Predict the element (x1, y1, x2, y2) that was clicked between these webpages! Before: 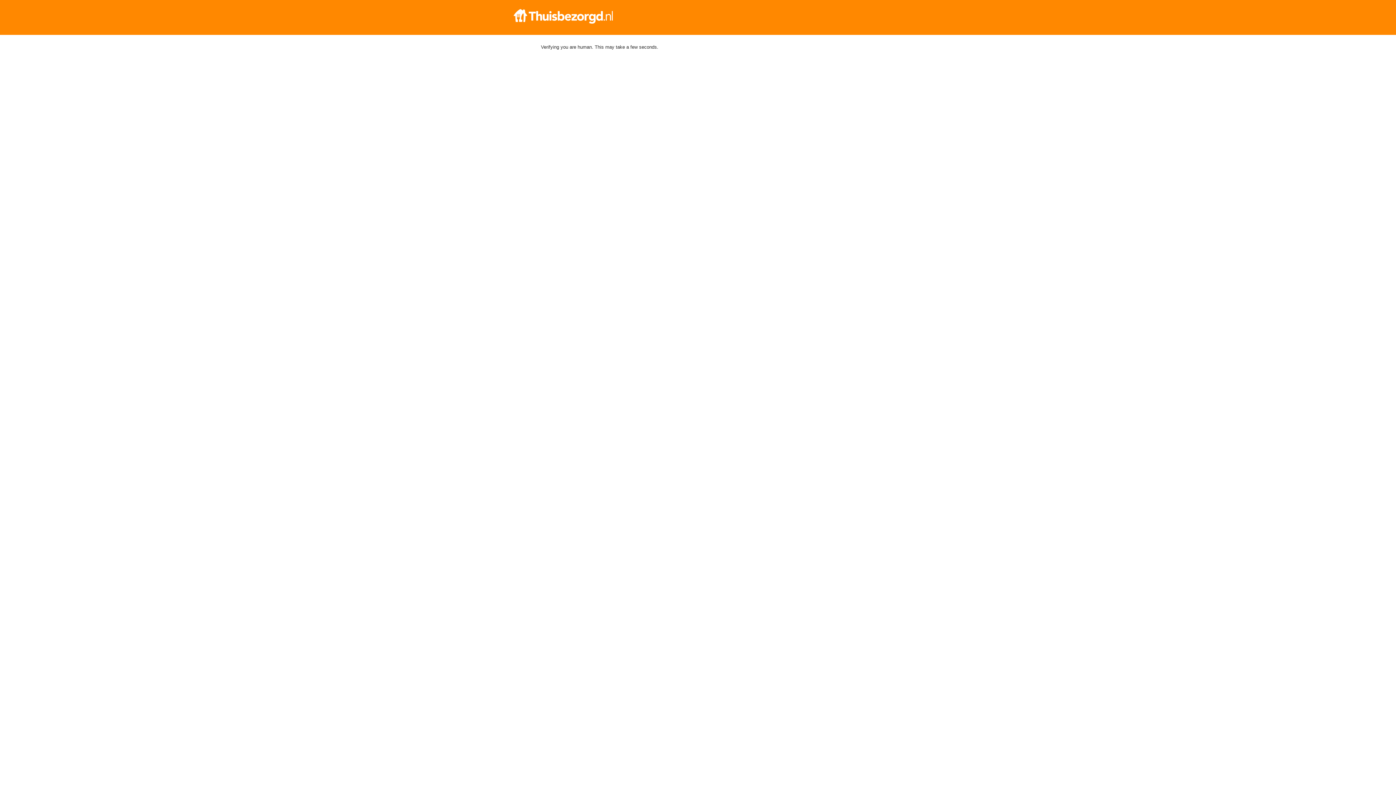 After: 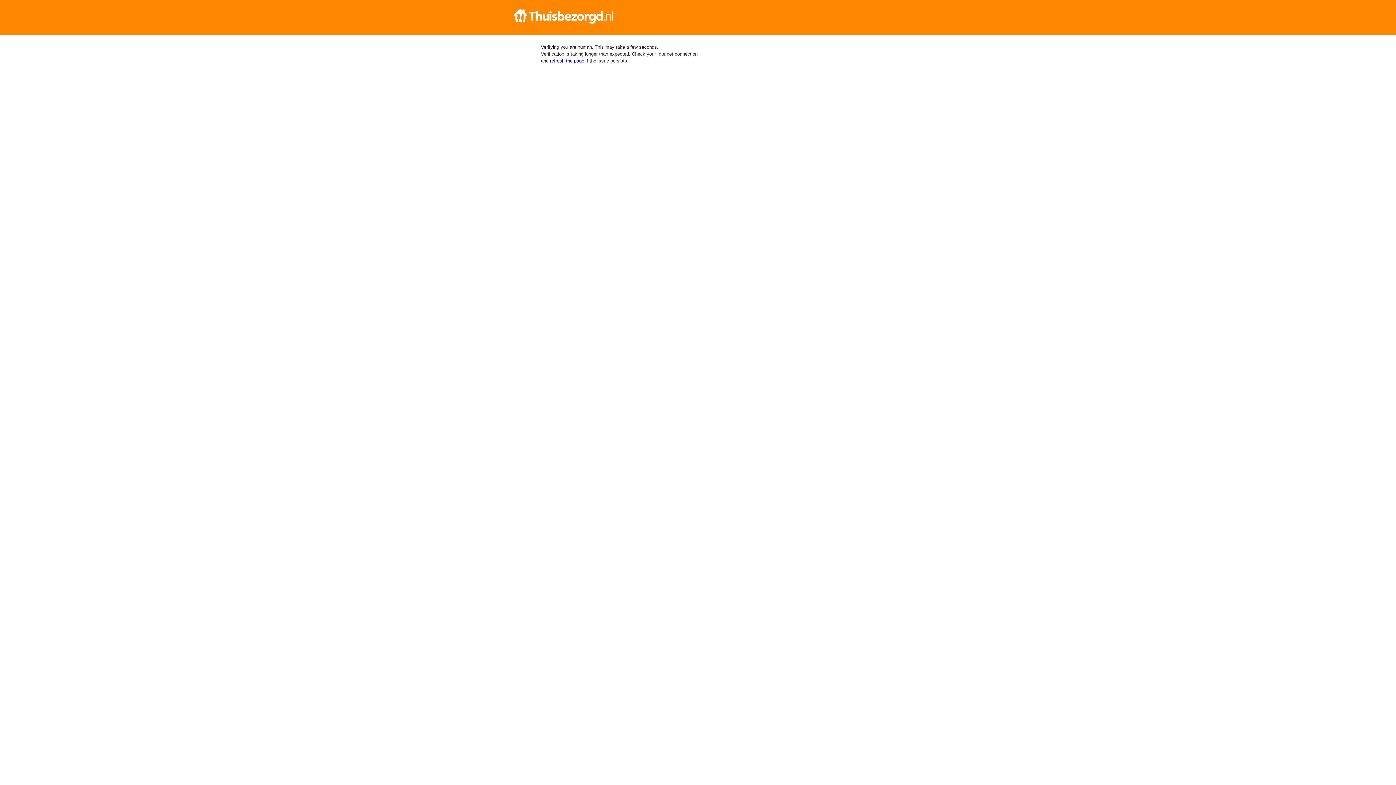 Action: bbox: (512, 9, 884, 23)